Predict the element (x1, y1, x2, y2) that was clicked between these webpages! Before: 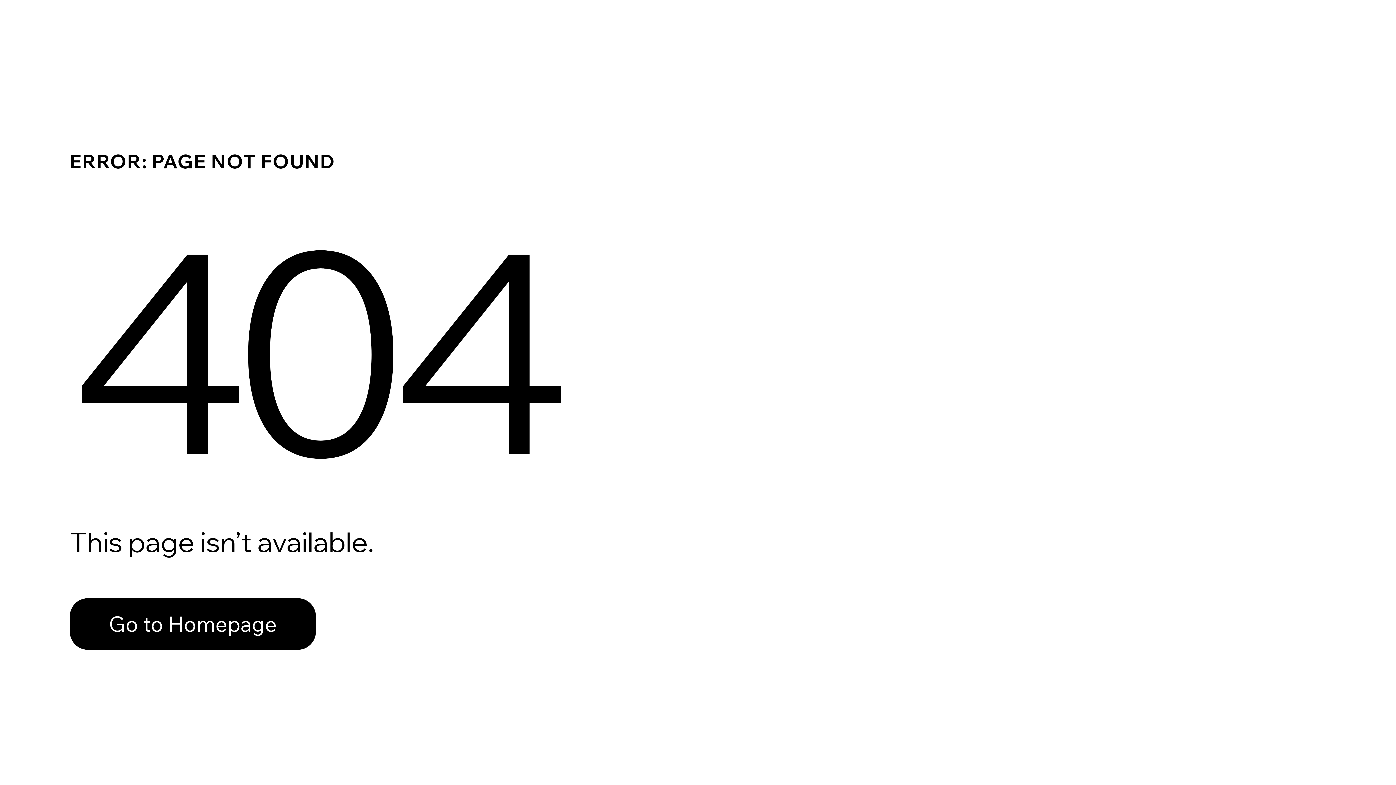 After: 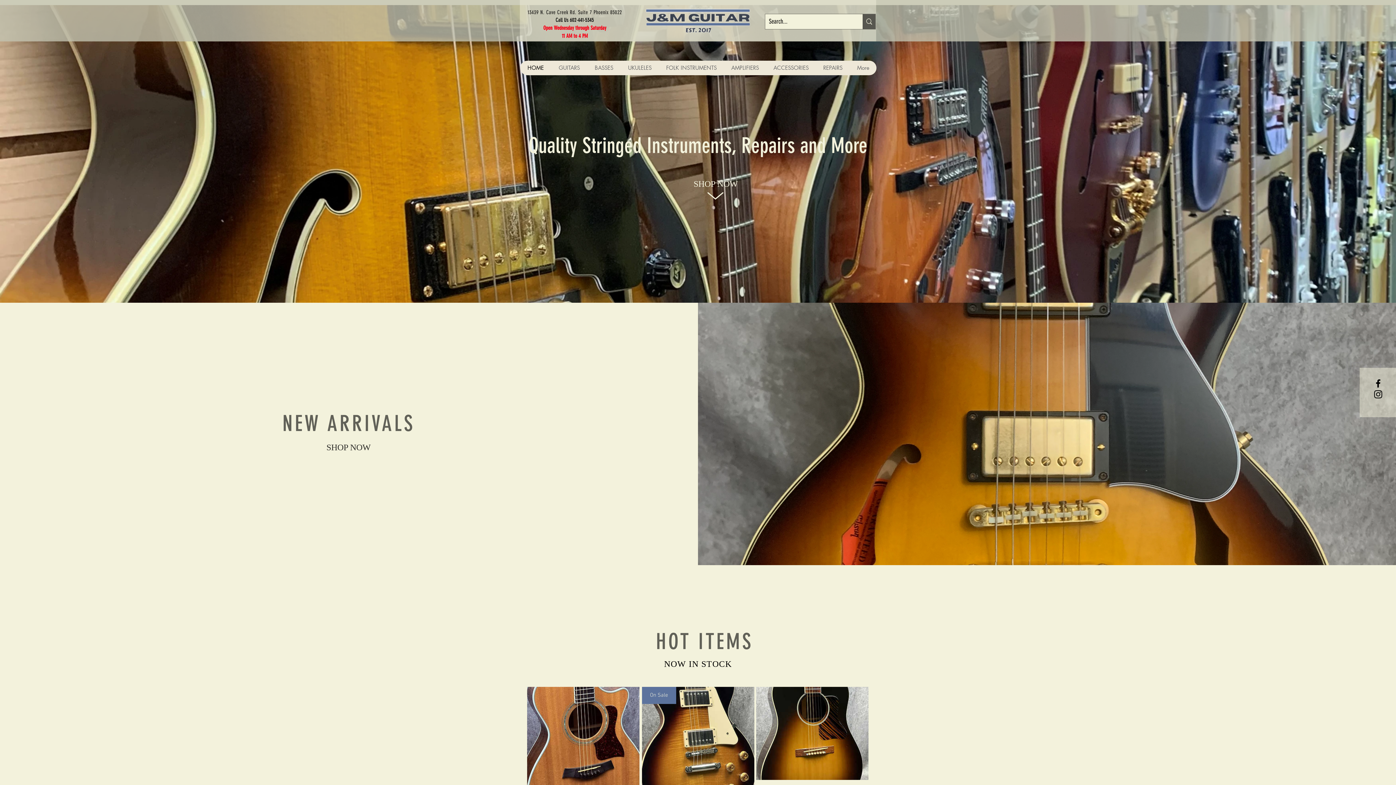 Action: bbox: (69, 582, 768, 659) label: Go to Homepage